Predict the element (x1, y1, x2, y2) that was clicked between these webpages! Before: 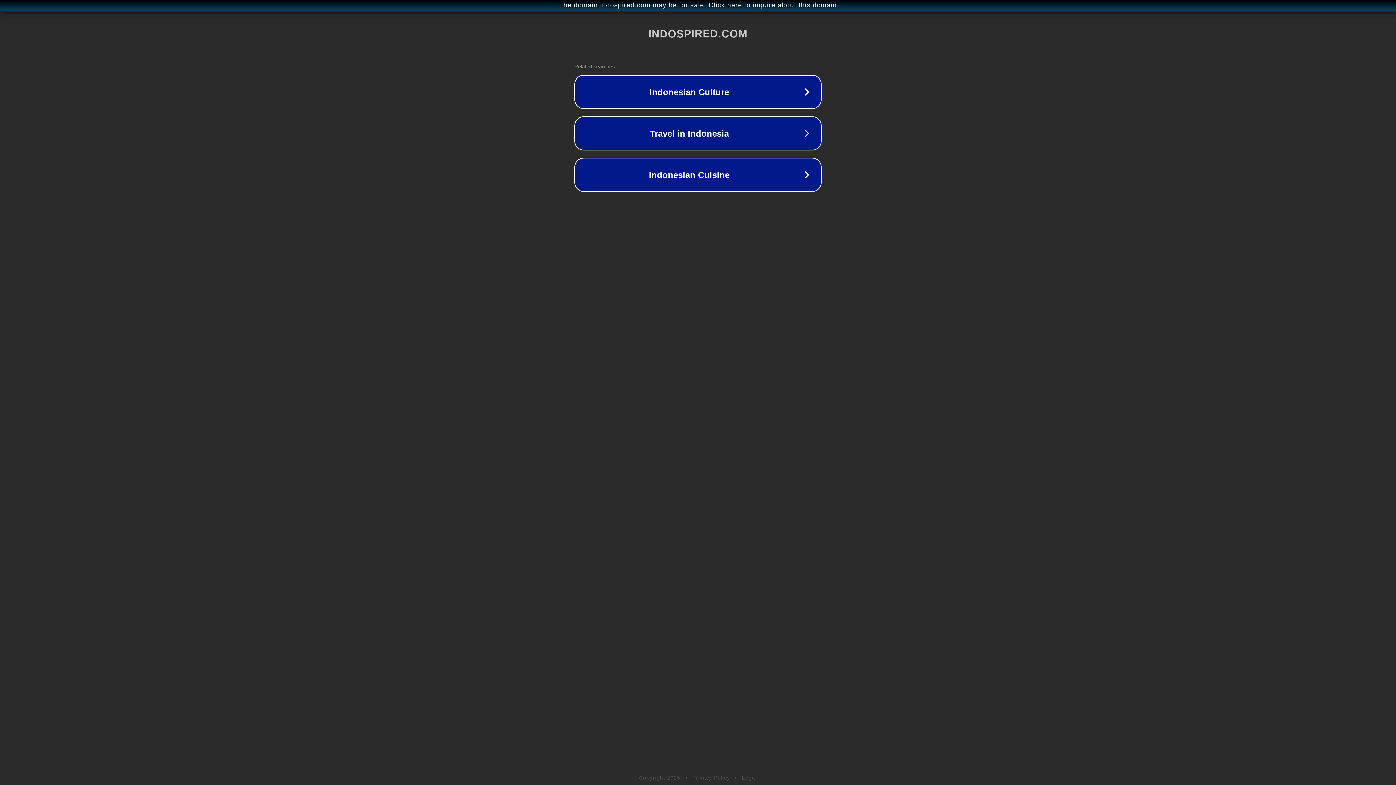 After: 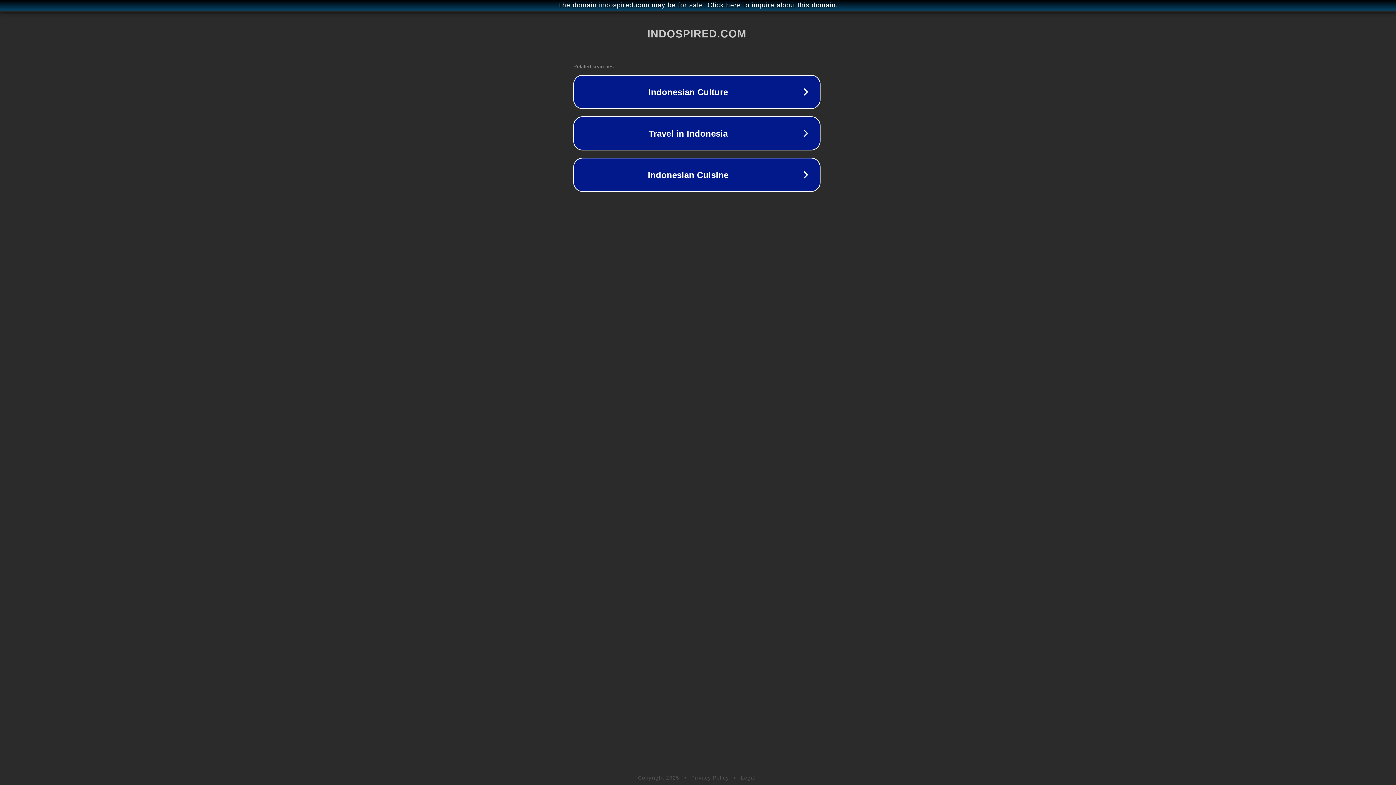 Action: label: The domain indospired.com may be for sale. Click here to inquire about this domain. bbox: (1, 1, 1397, 9)